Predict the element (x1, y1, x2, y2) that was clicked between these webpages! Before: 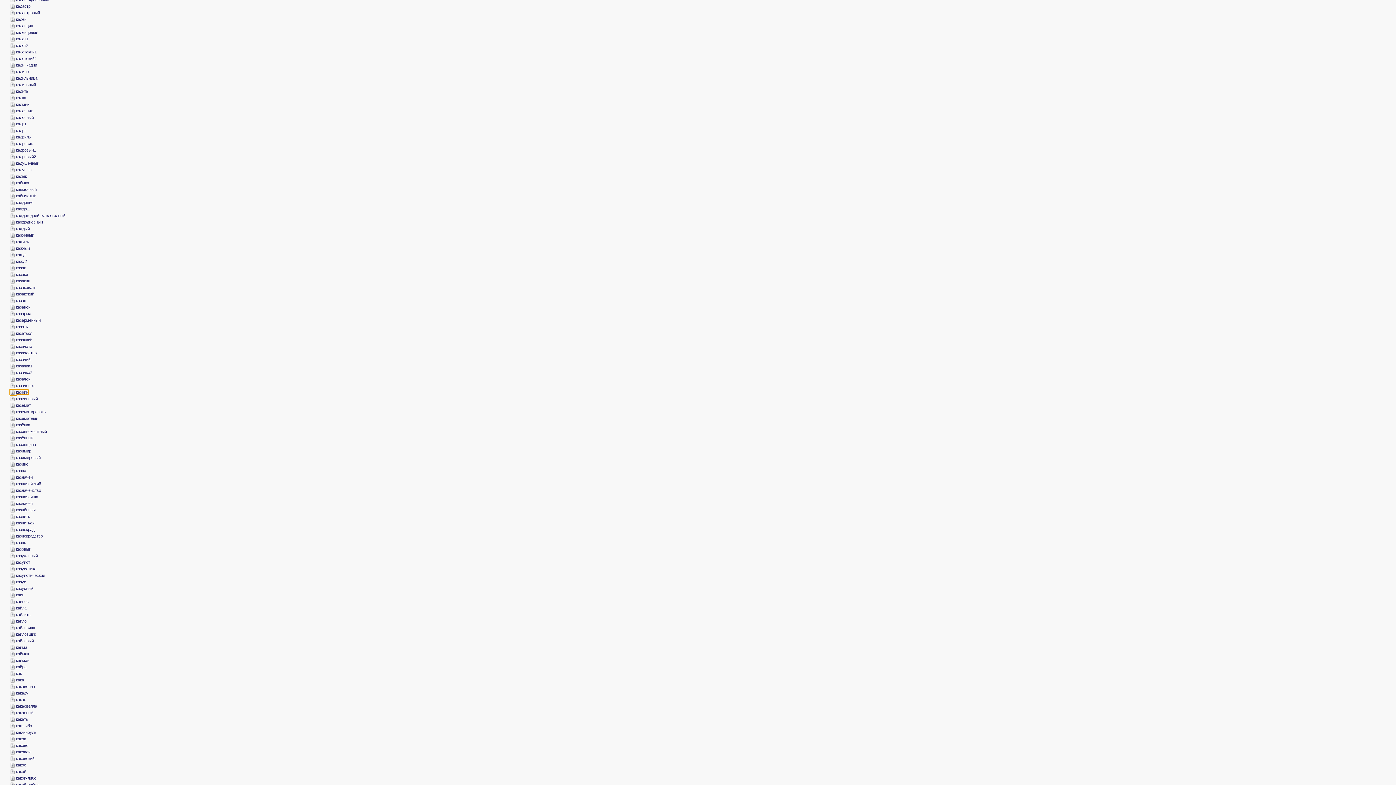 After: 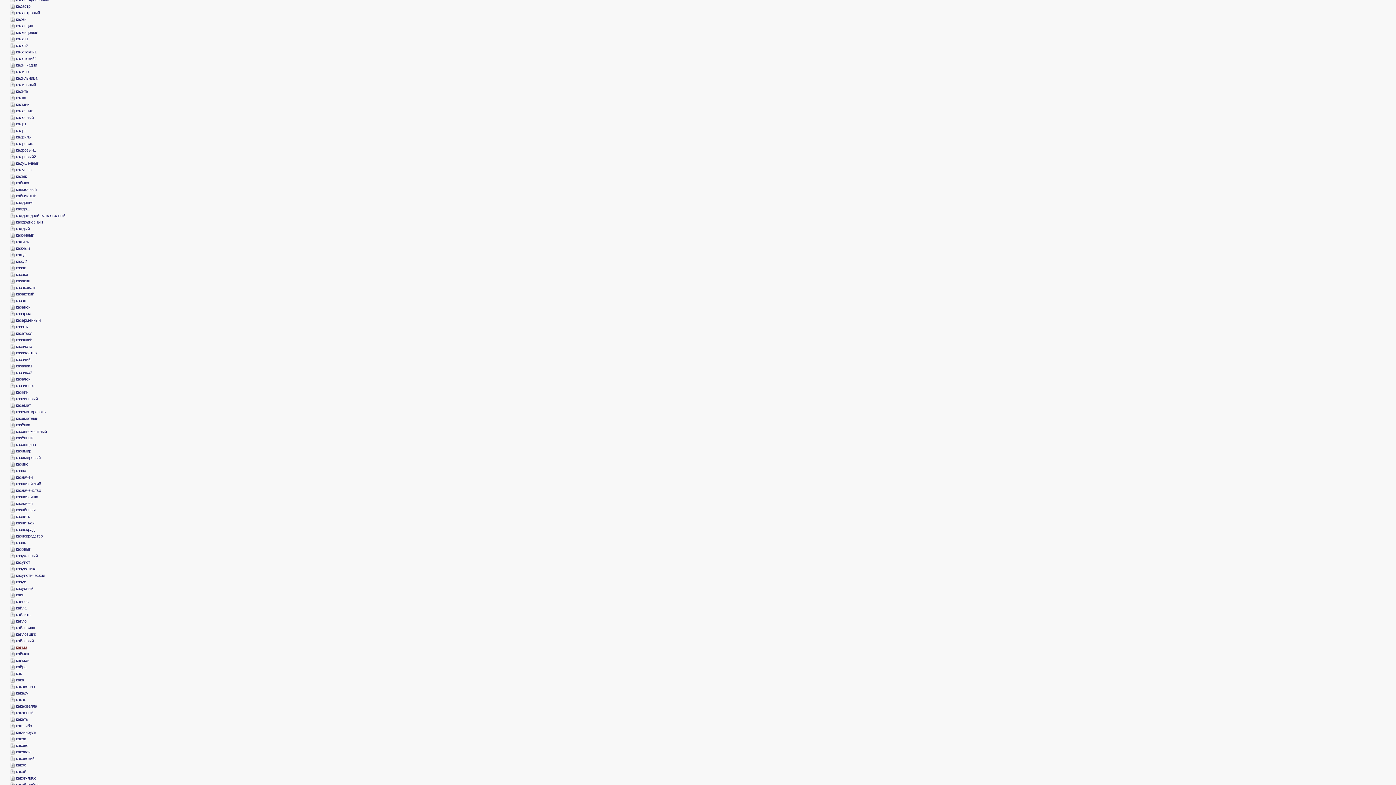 Action: label: ­кайма bbox: (10, 645, 27, 649)